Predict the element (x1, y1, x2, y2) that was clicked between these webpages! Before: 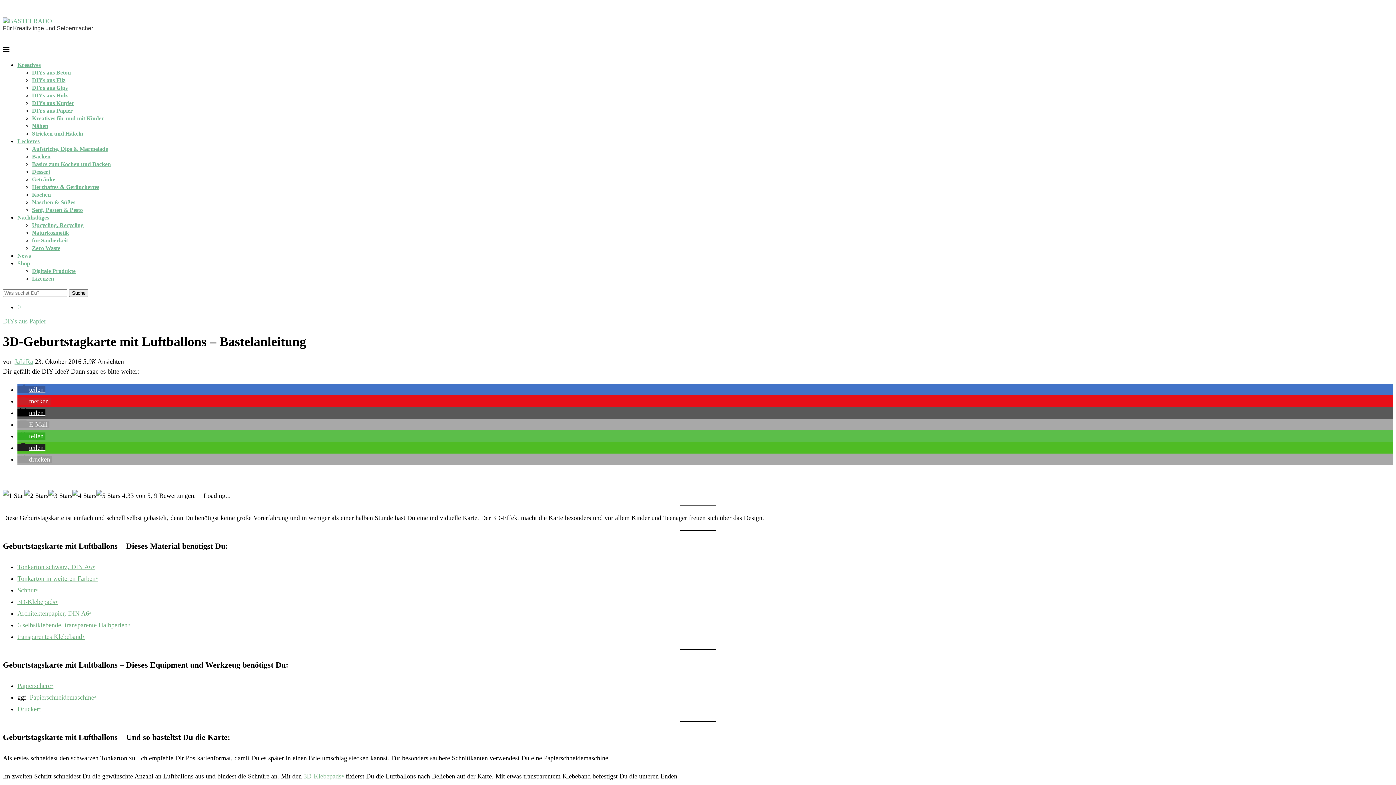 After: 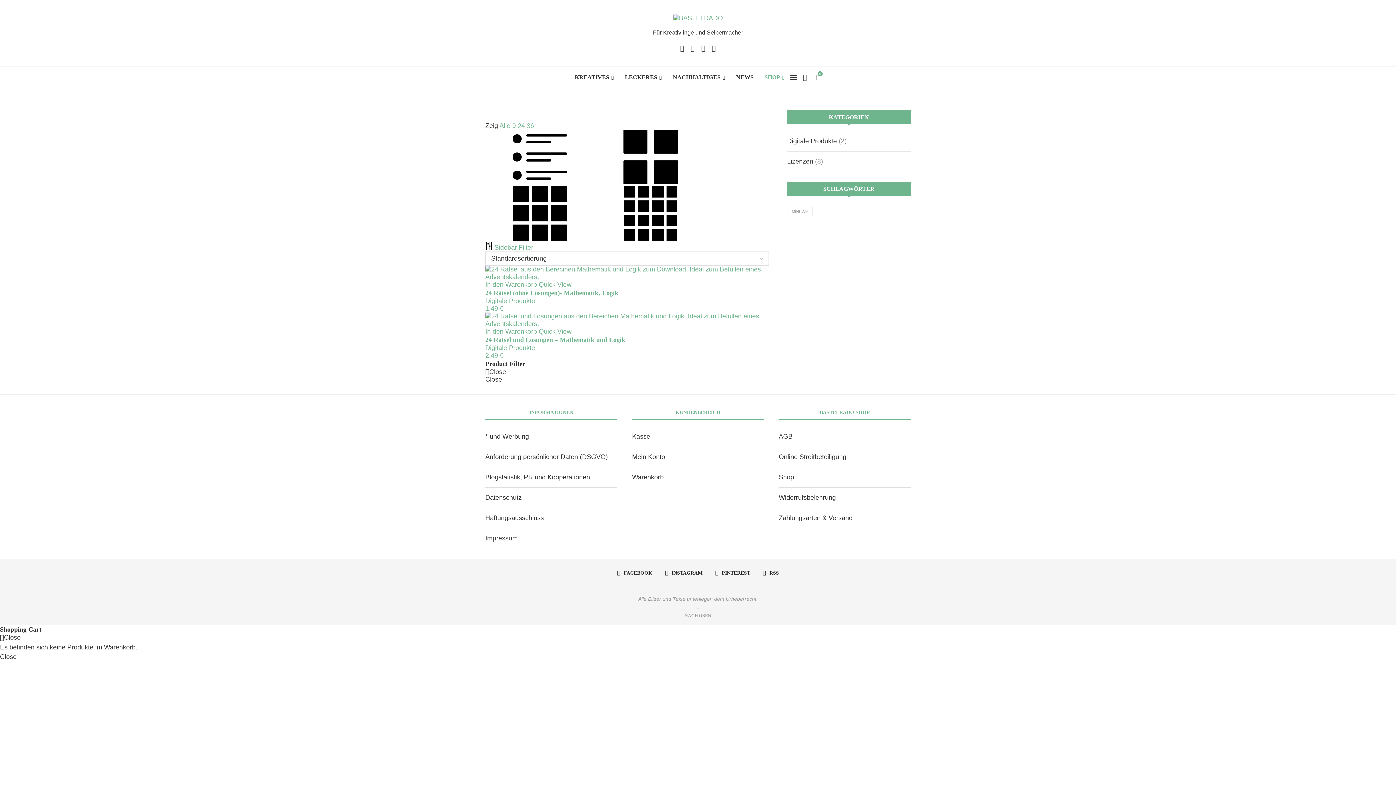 Action: bbox: (32, 268, 75, 274) label: Digitale Produkte